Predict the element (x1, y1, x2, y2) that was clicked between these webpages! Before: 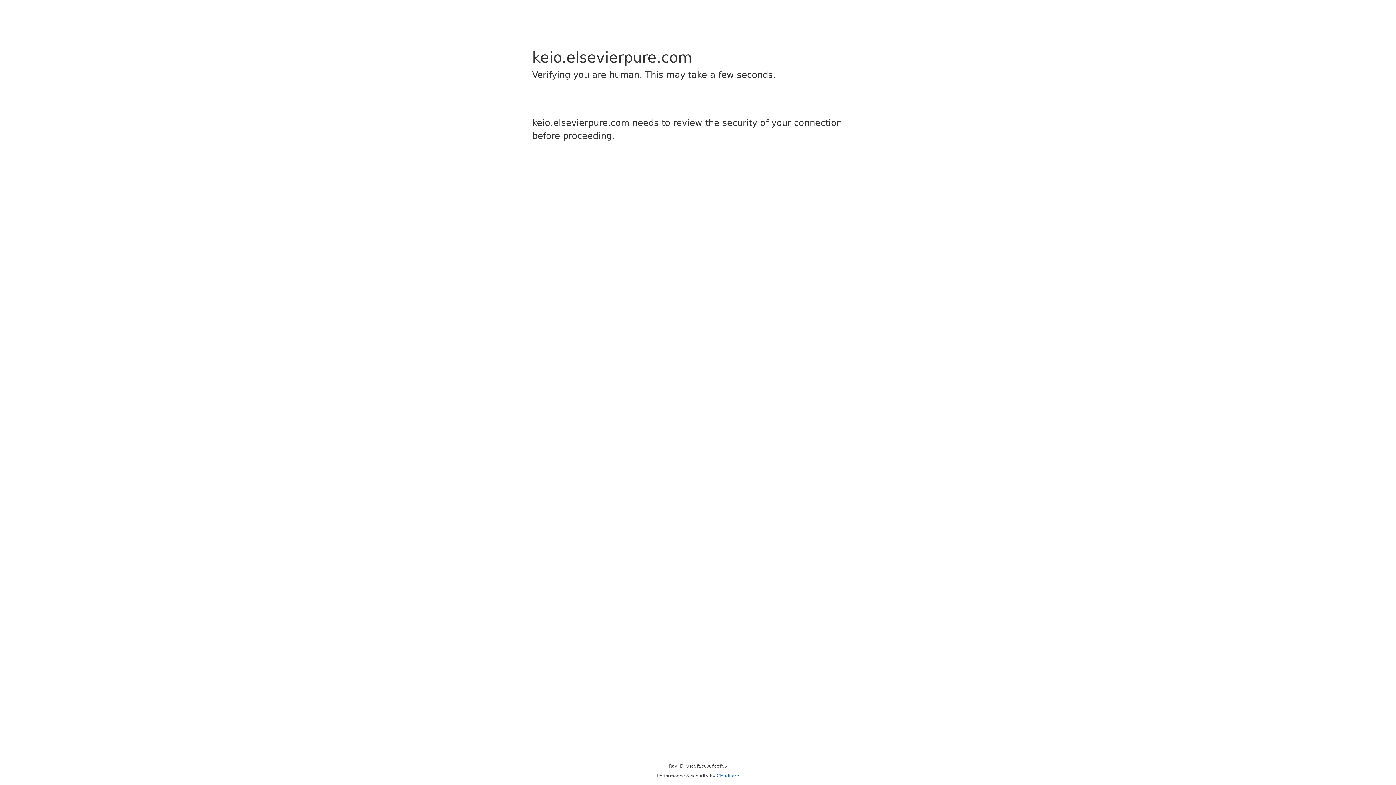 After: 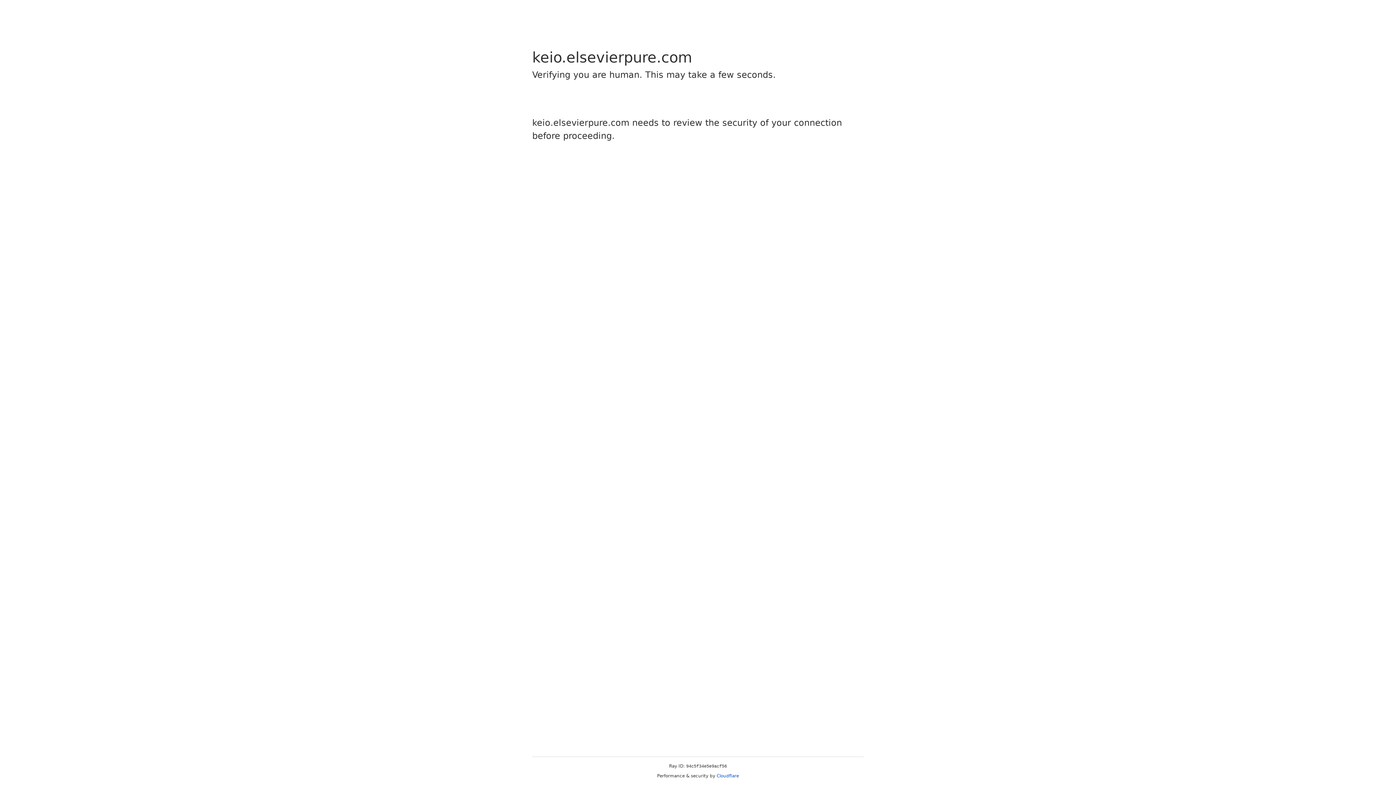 Action: bbox: (716, 773, 739, 778) label: Cloudflare